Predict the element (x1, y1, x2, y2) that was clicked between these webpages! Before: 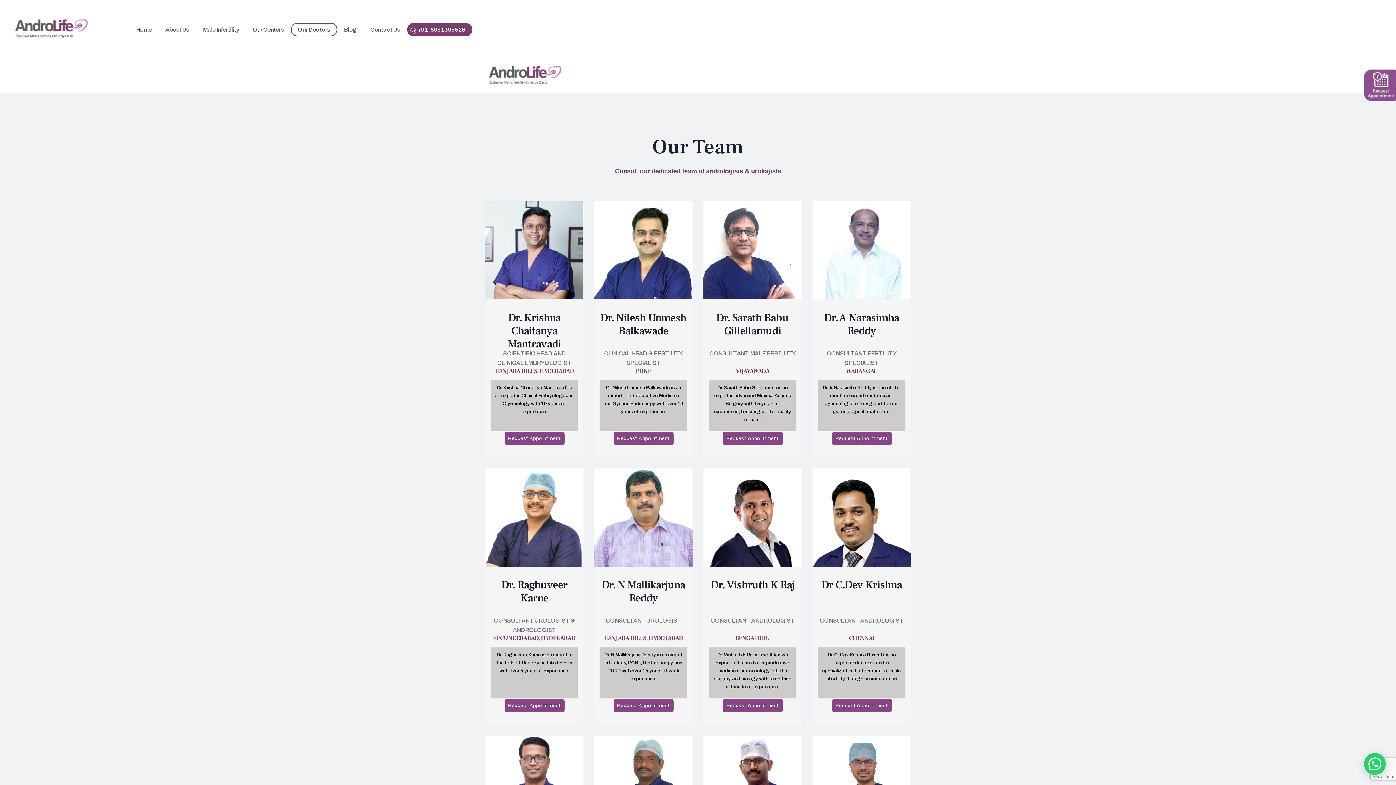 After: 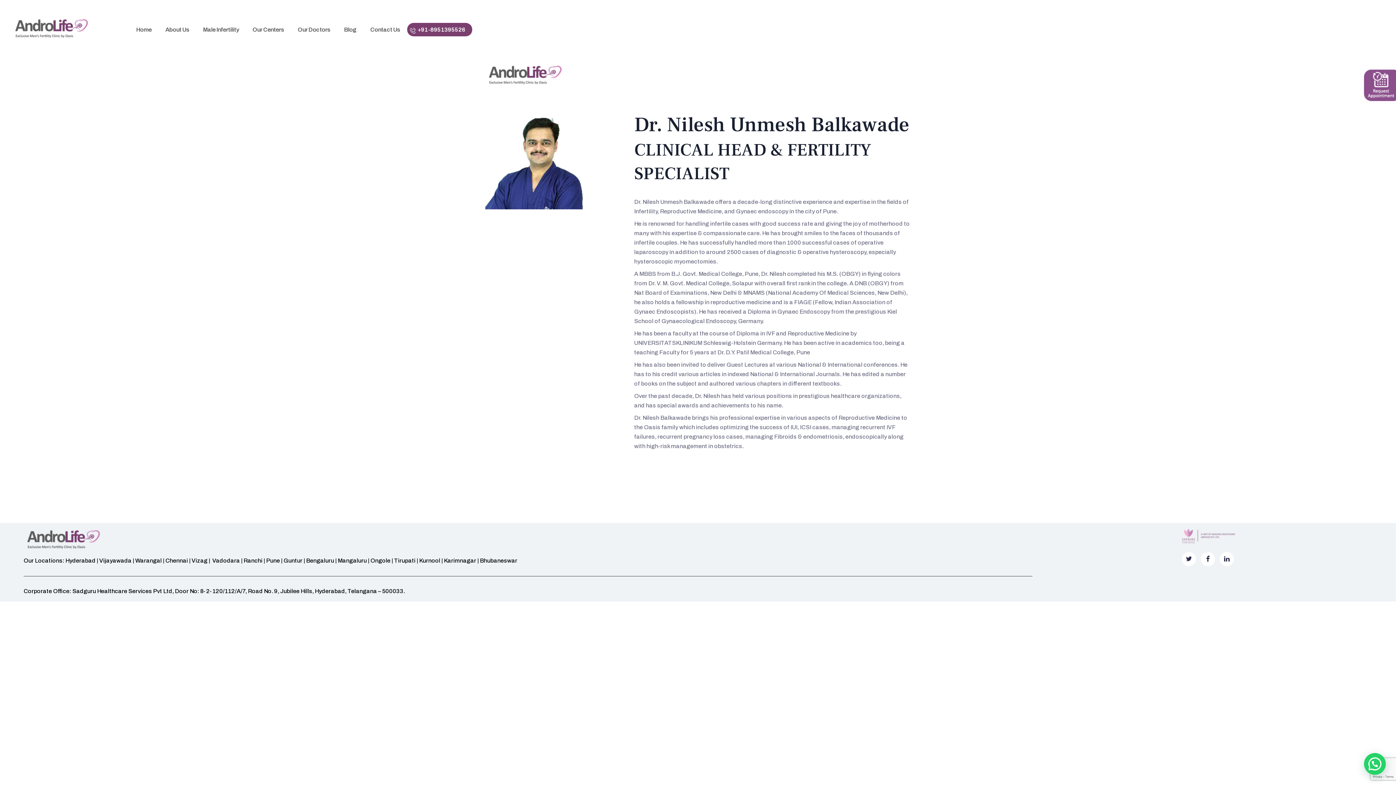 Action: label: Dr. Nilesh Unmesh Balkawade bbox: (600, 311, 687, 337)